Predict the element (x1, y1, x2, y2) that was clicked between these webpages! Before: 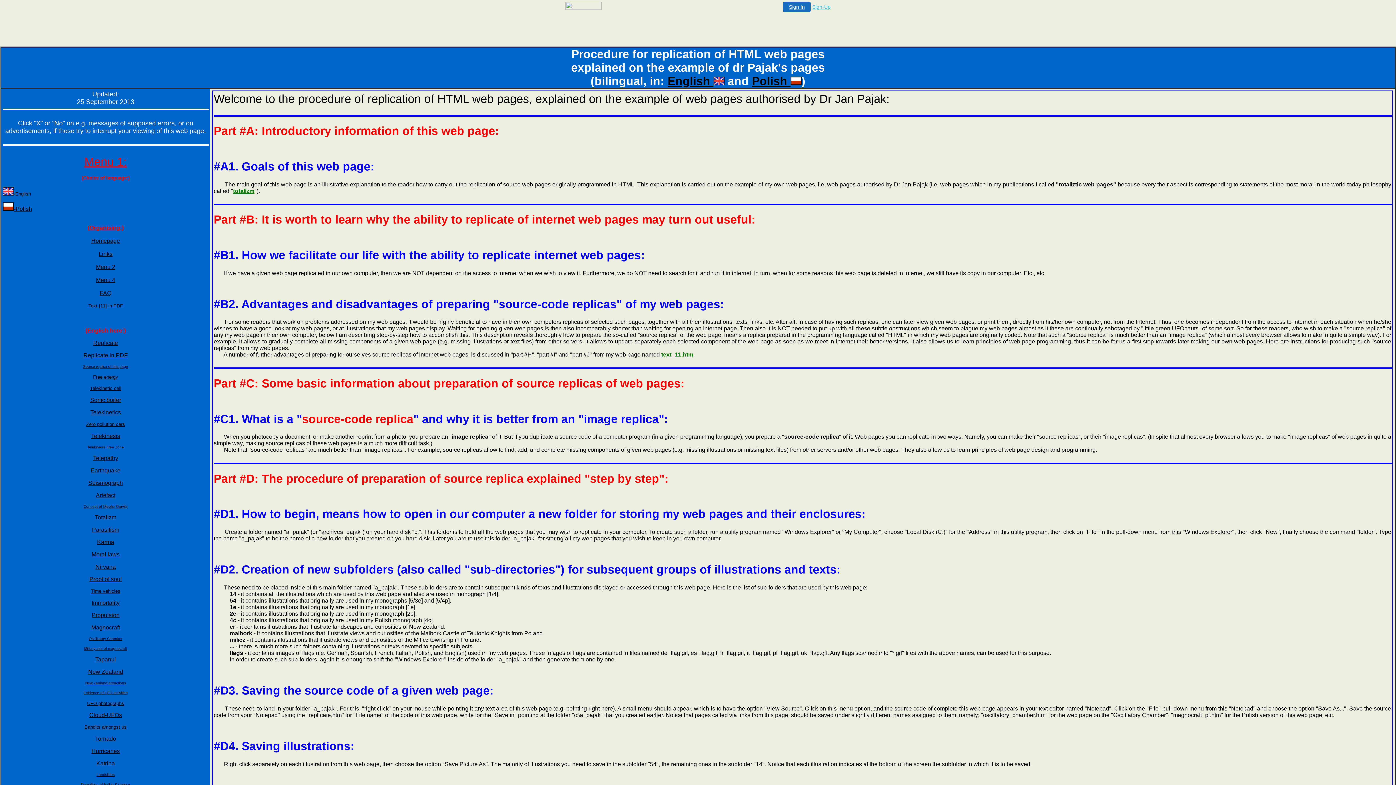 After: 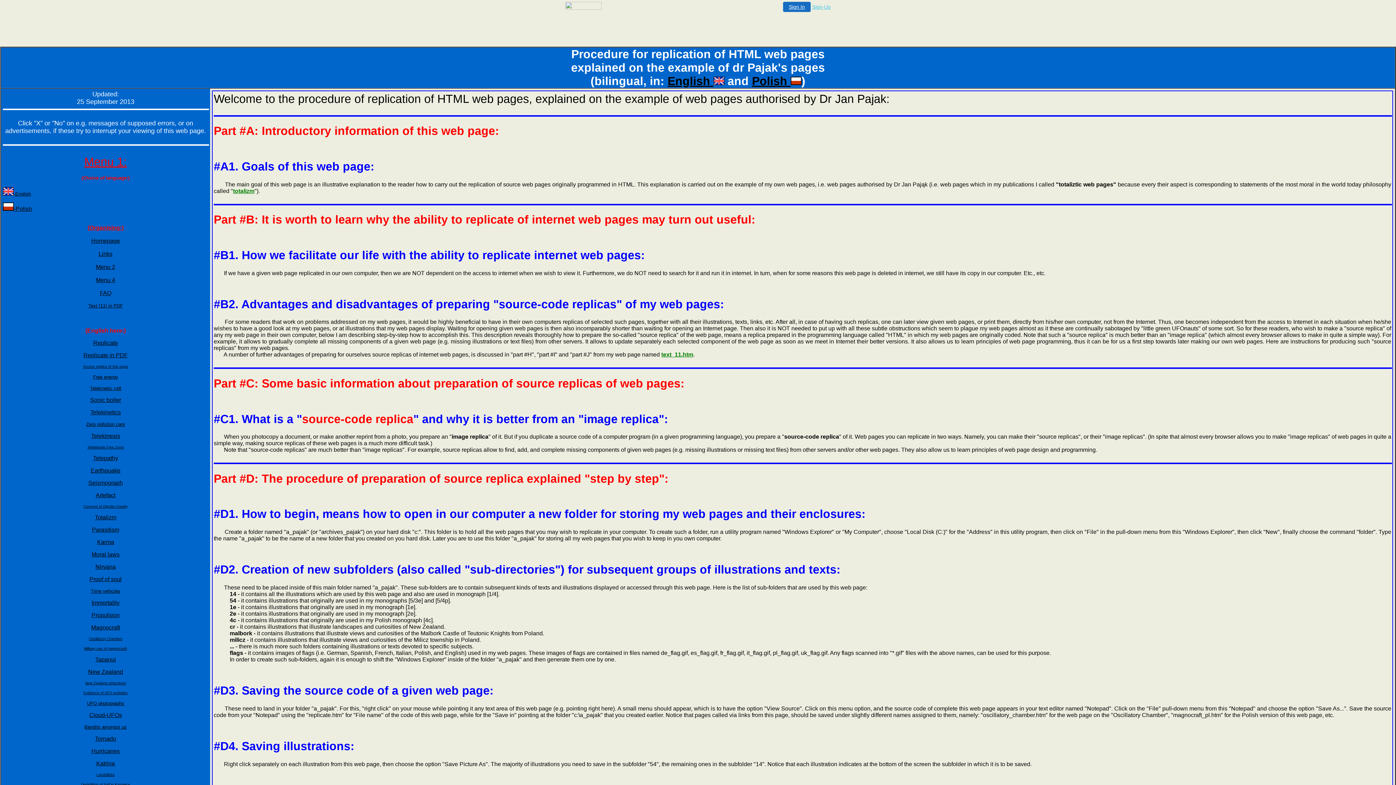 Action: label: -English bbox: (2, 190, 30, 196)